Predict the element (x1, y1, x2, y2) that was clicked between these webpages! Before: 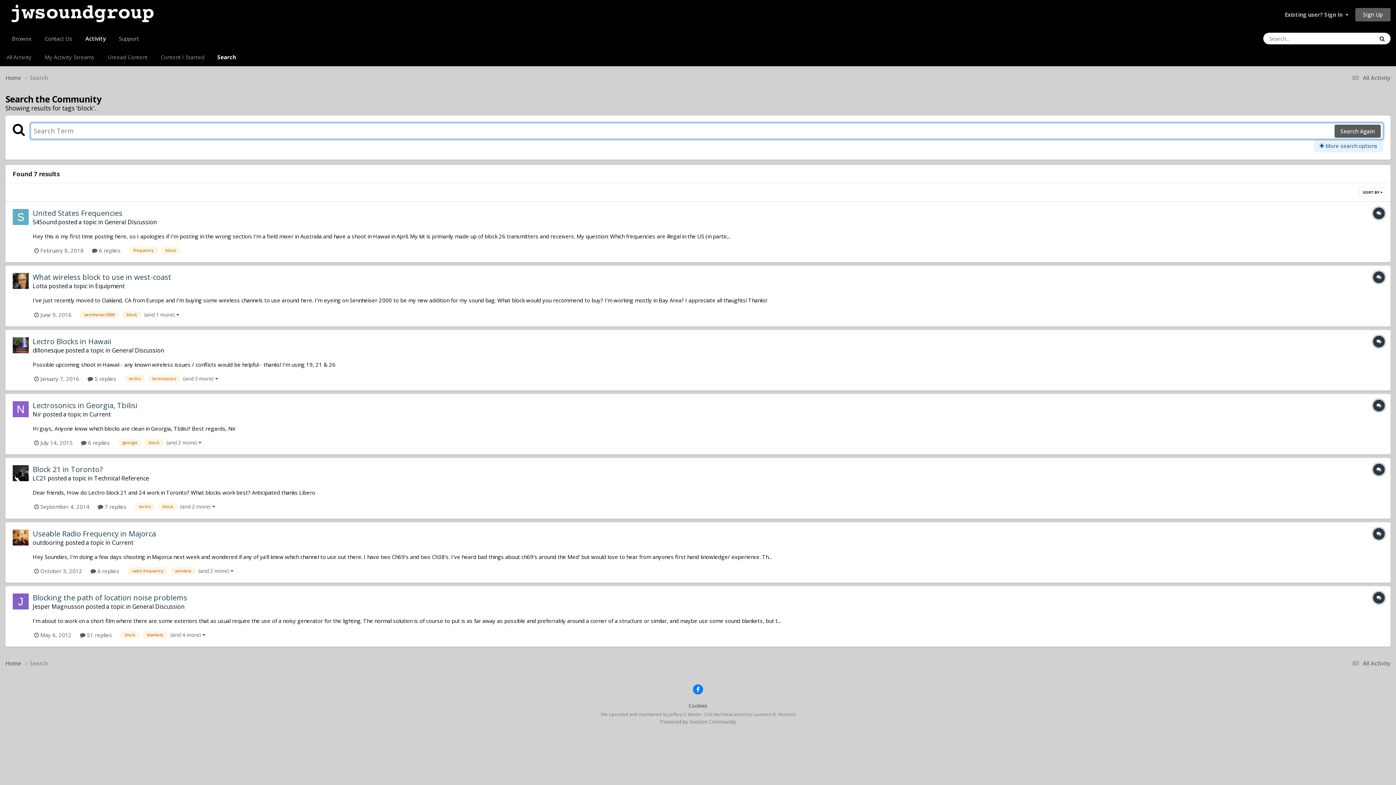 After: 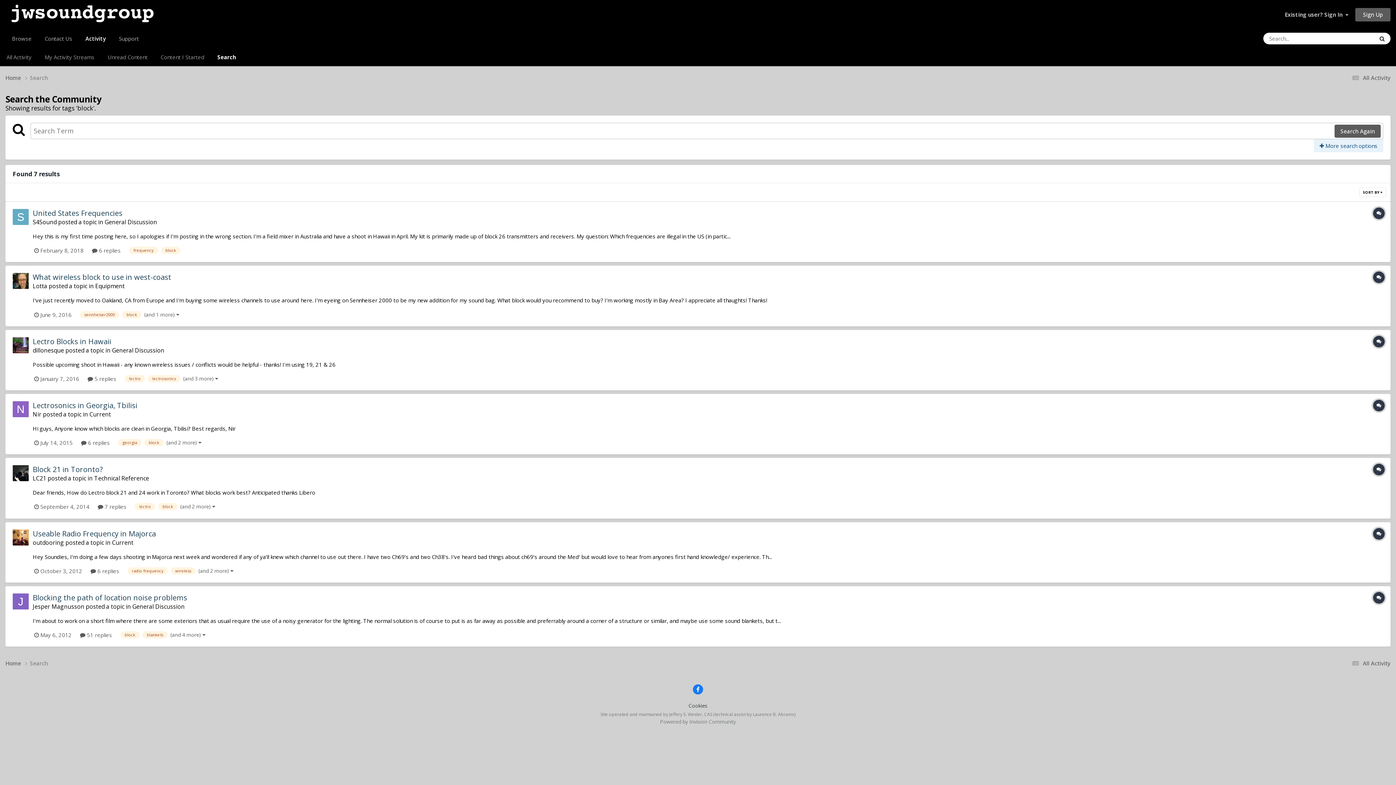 Action: bbox: (693, 684, 703, 694)